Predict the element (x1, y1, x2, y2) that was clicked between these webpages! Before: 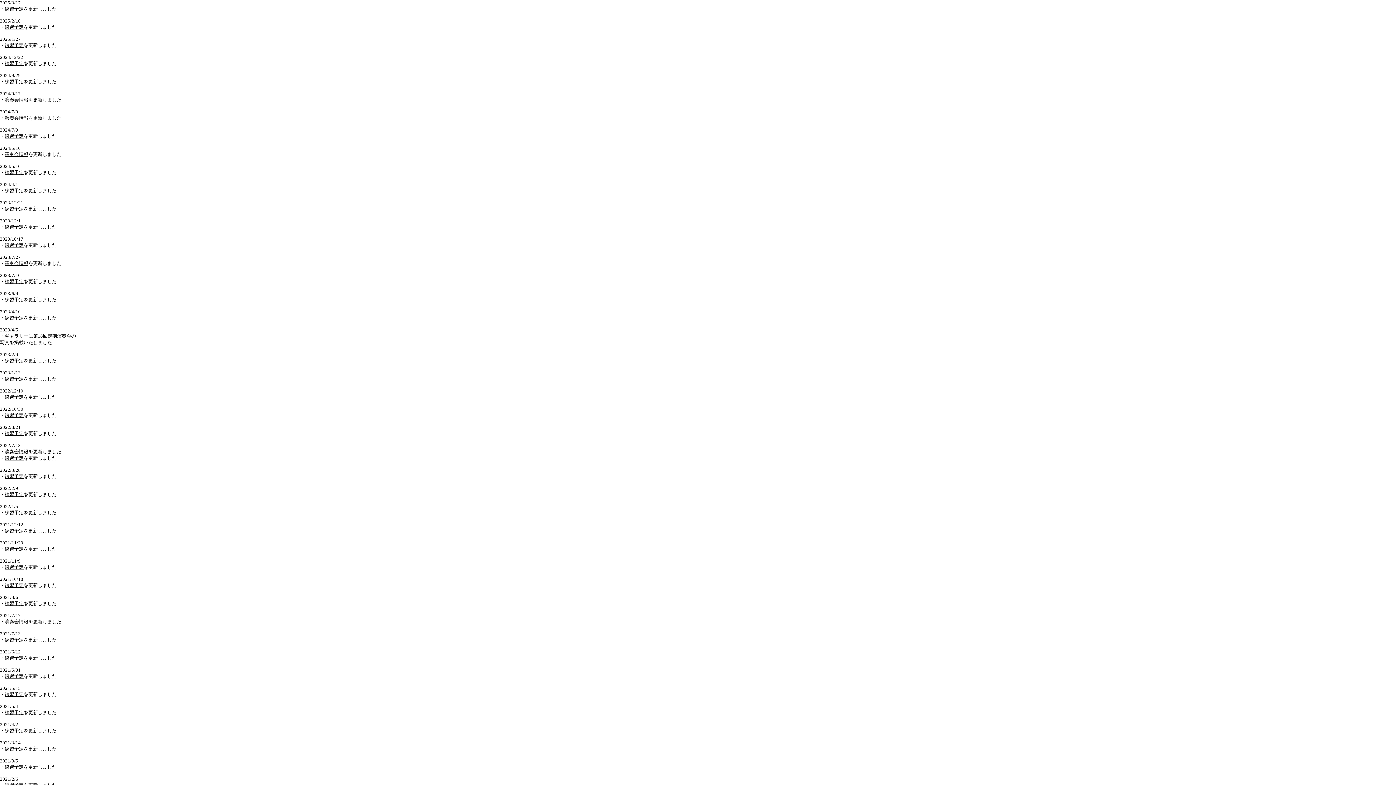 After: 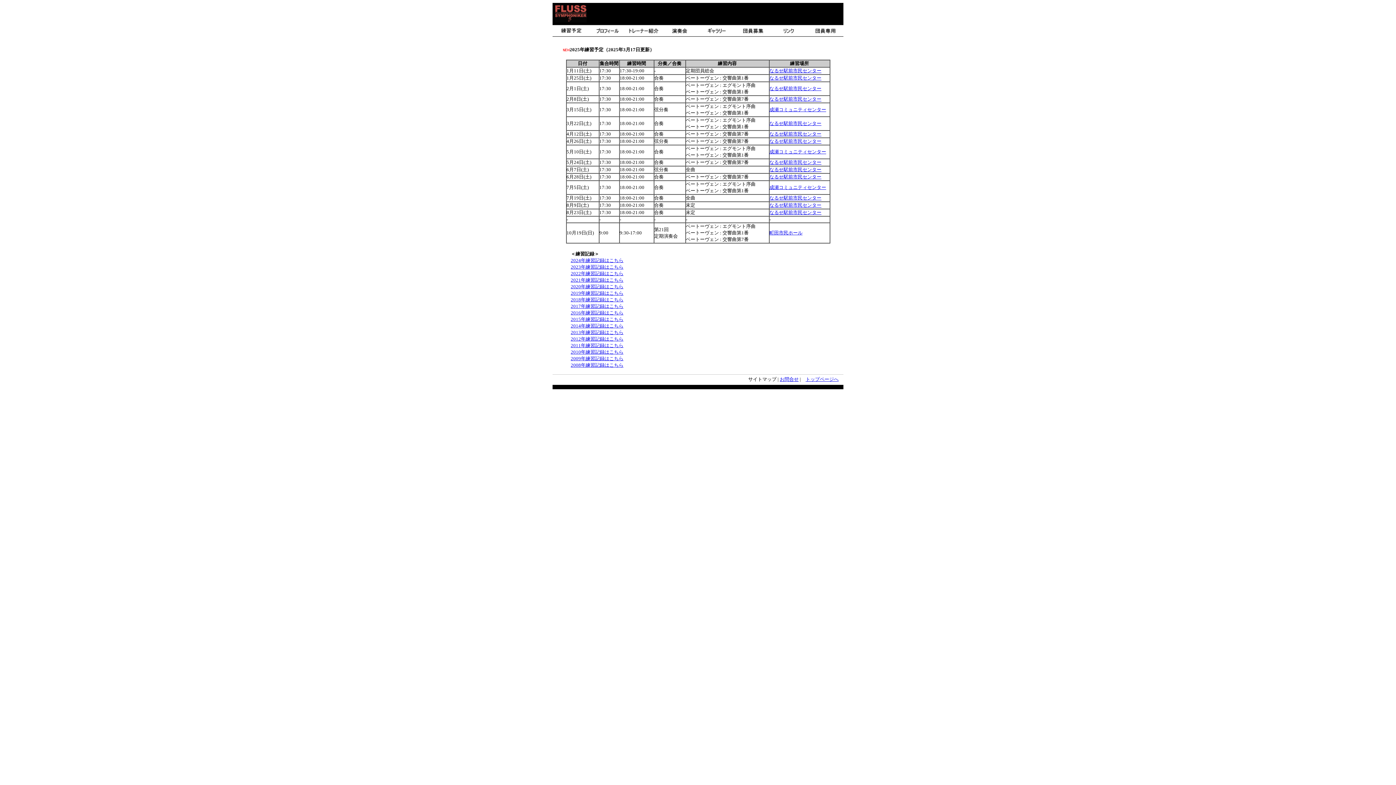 Action: bbox: (4, 6, 23, 11) label: 練習予定